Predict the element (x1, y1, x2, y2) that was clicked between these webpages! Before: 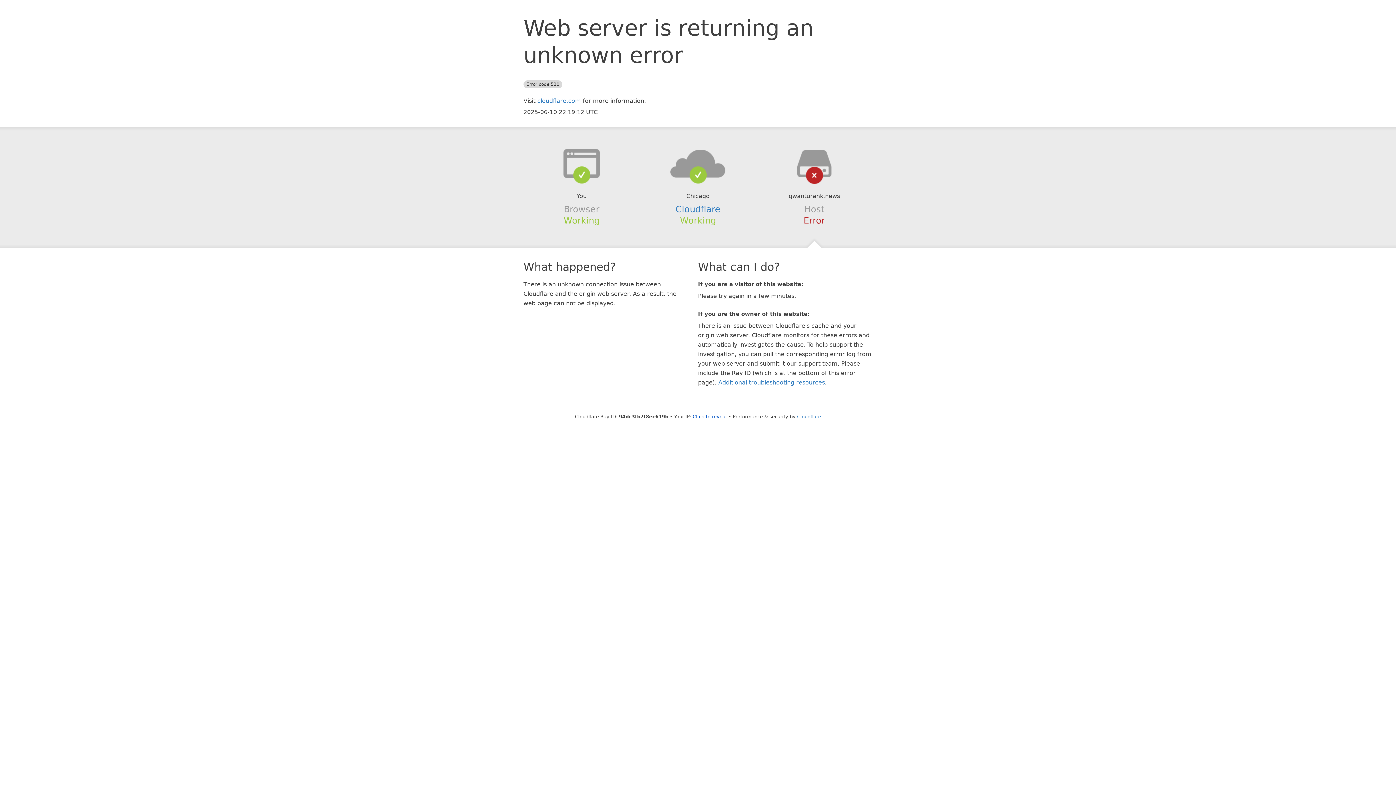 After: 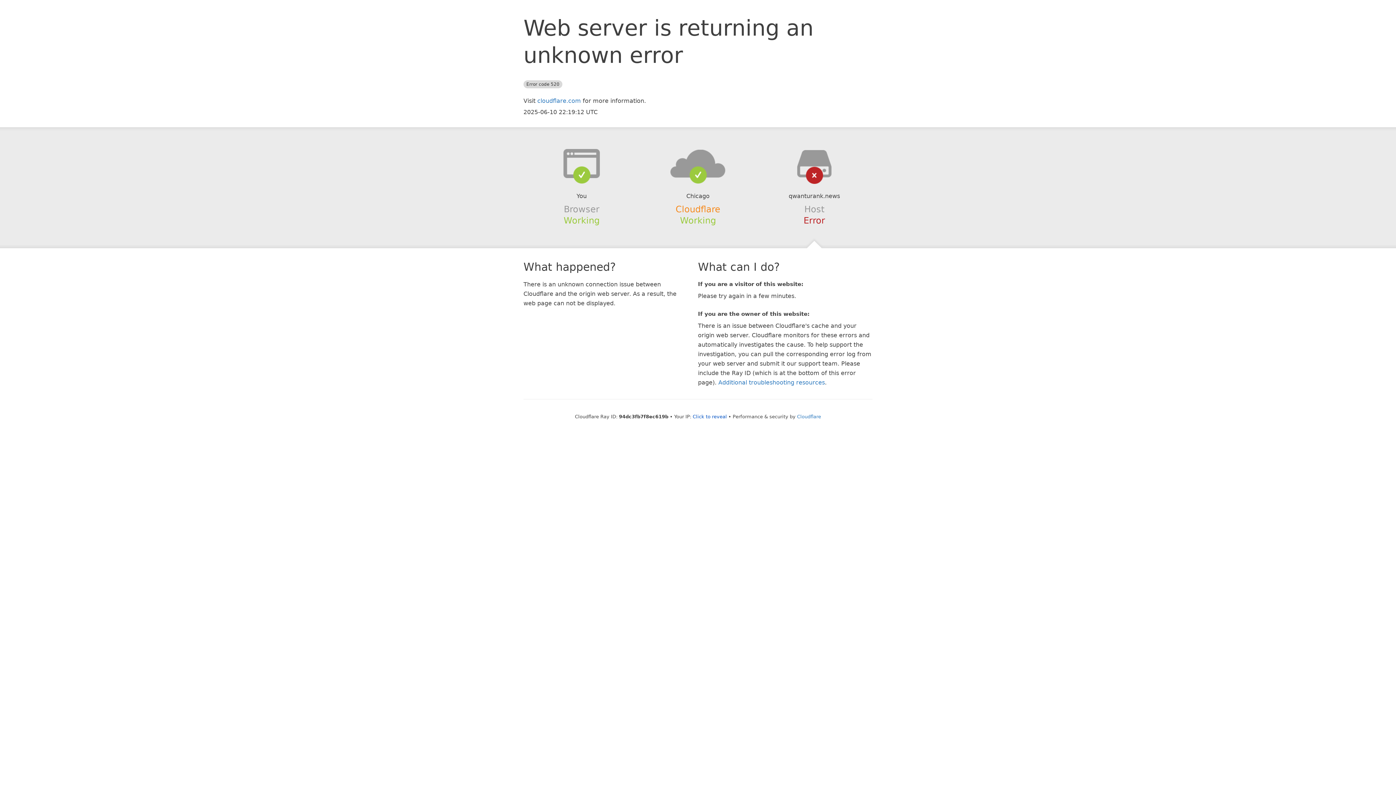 Action: label: Cloudflare bbox: (675, 204, 720, 214)